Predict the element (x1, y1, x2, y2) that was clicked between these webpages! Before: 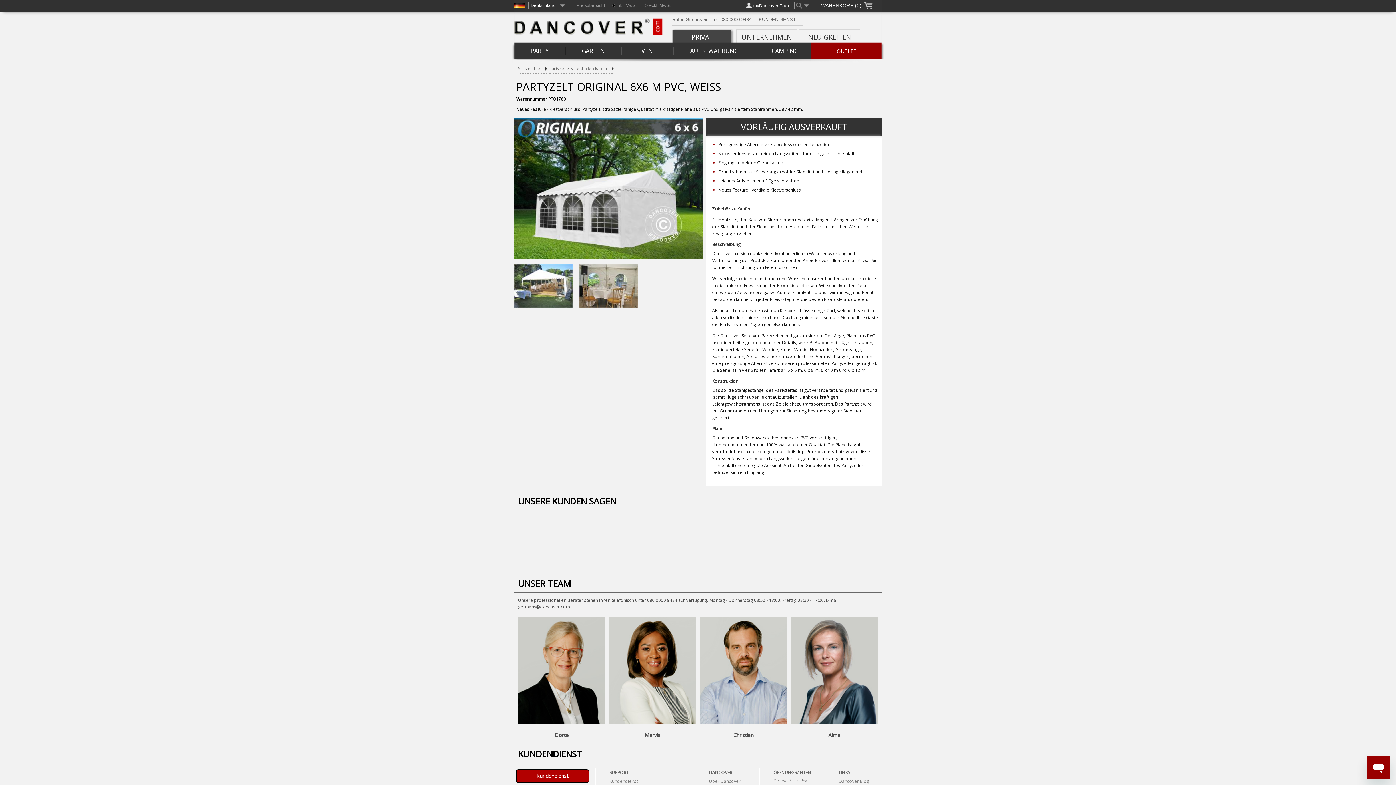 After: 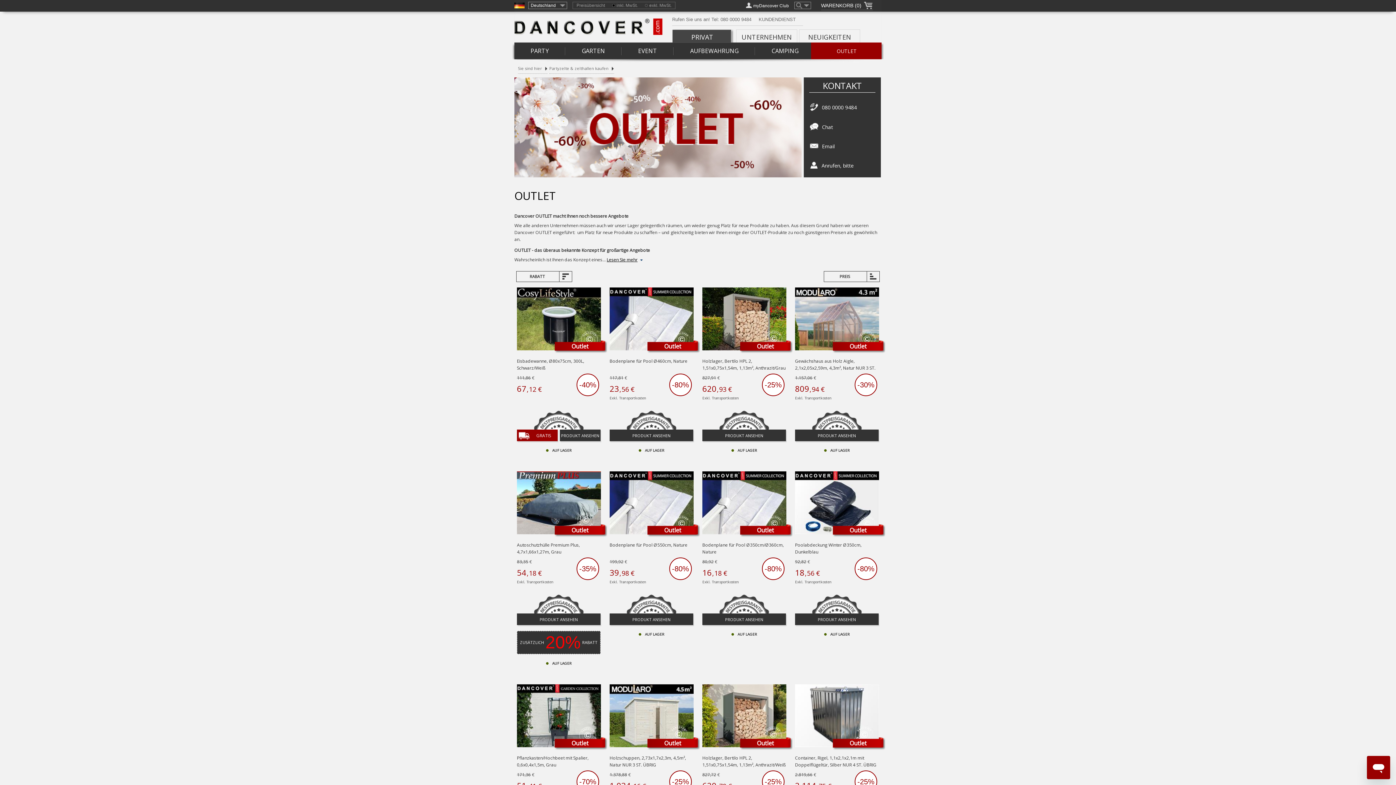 Action: label: OUTLET bbox: (811, 40, 882, 61)